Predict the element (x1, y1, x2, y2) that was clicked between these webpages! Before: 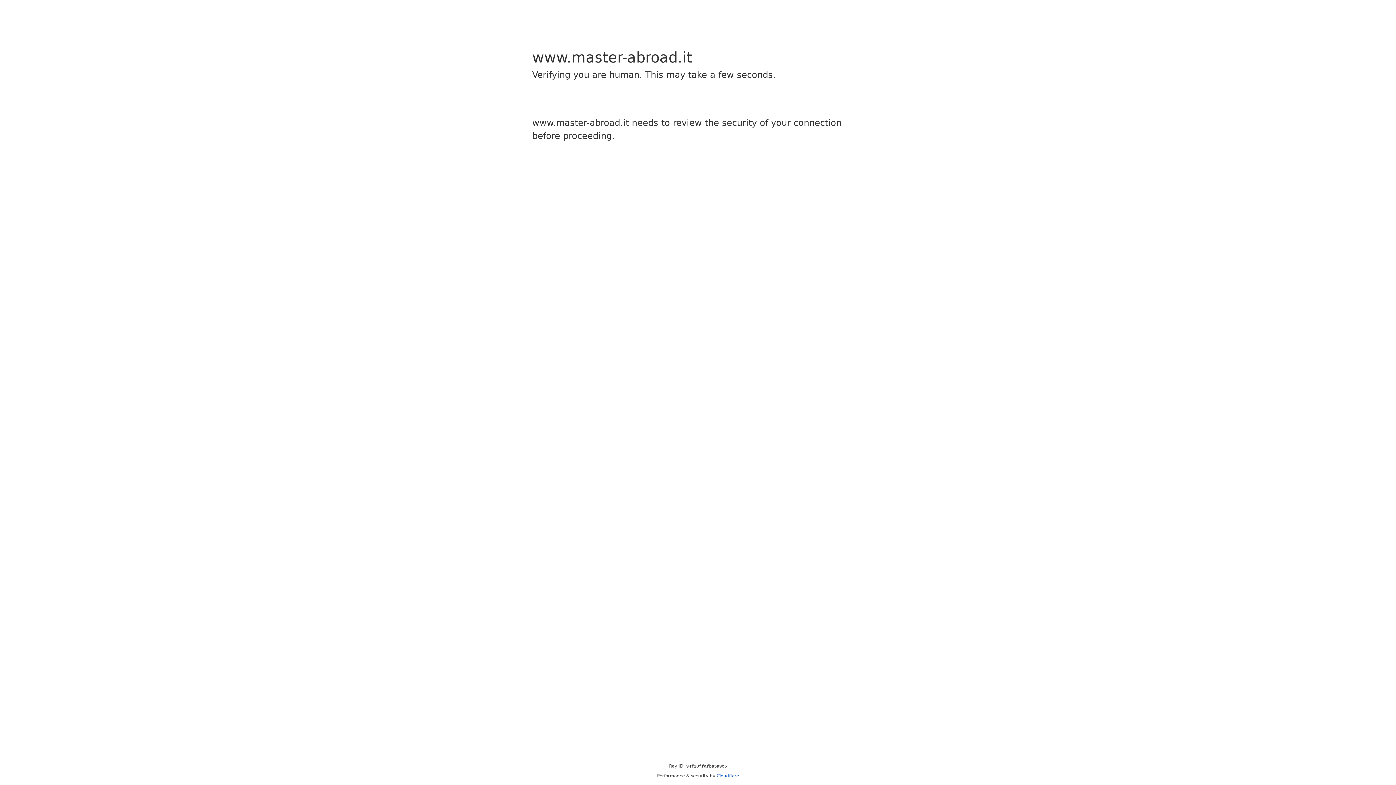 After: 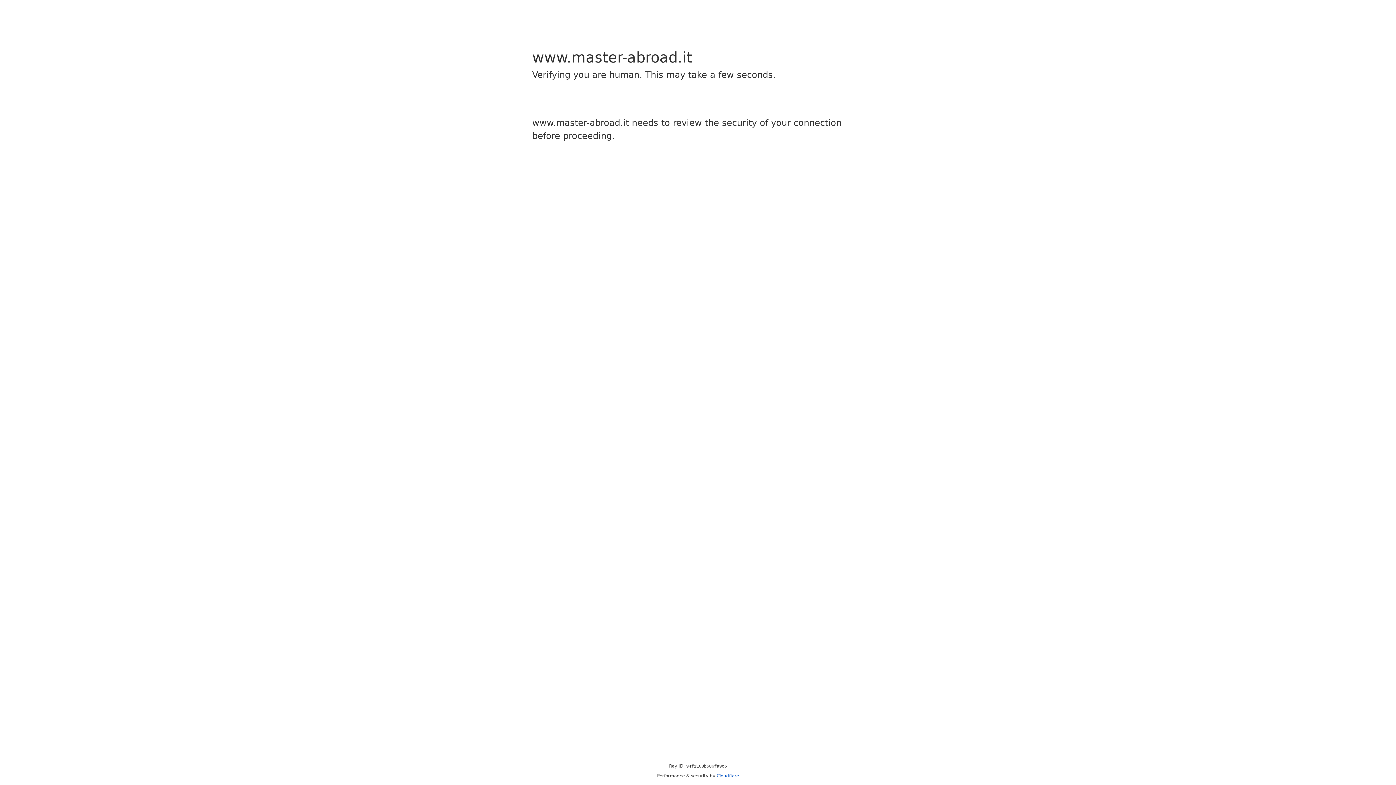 Action: label: Cloudflare bbox: (716, 773, 739, 778)